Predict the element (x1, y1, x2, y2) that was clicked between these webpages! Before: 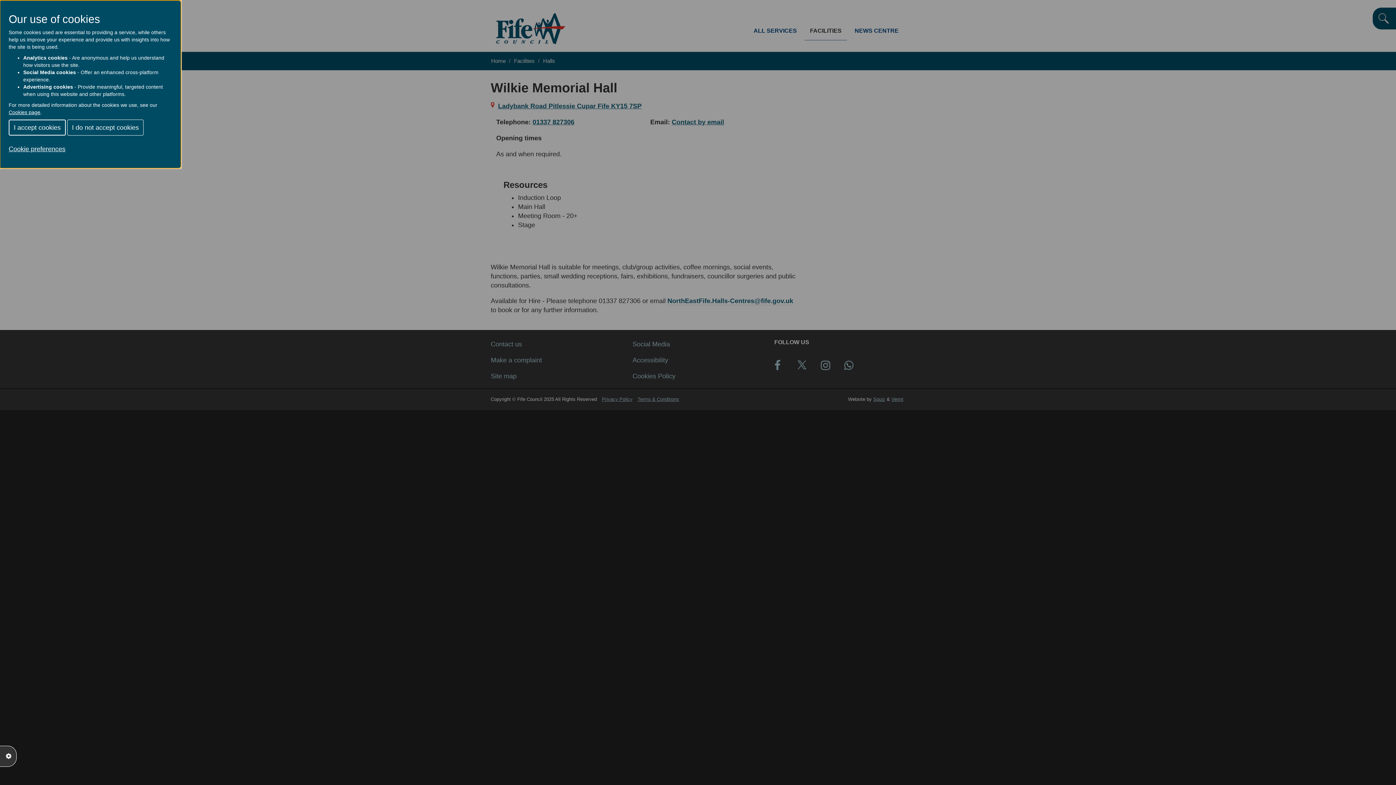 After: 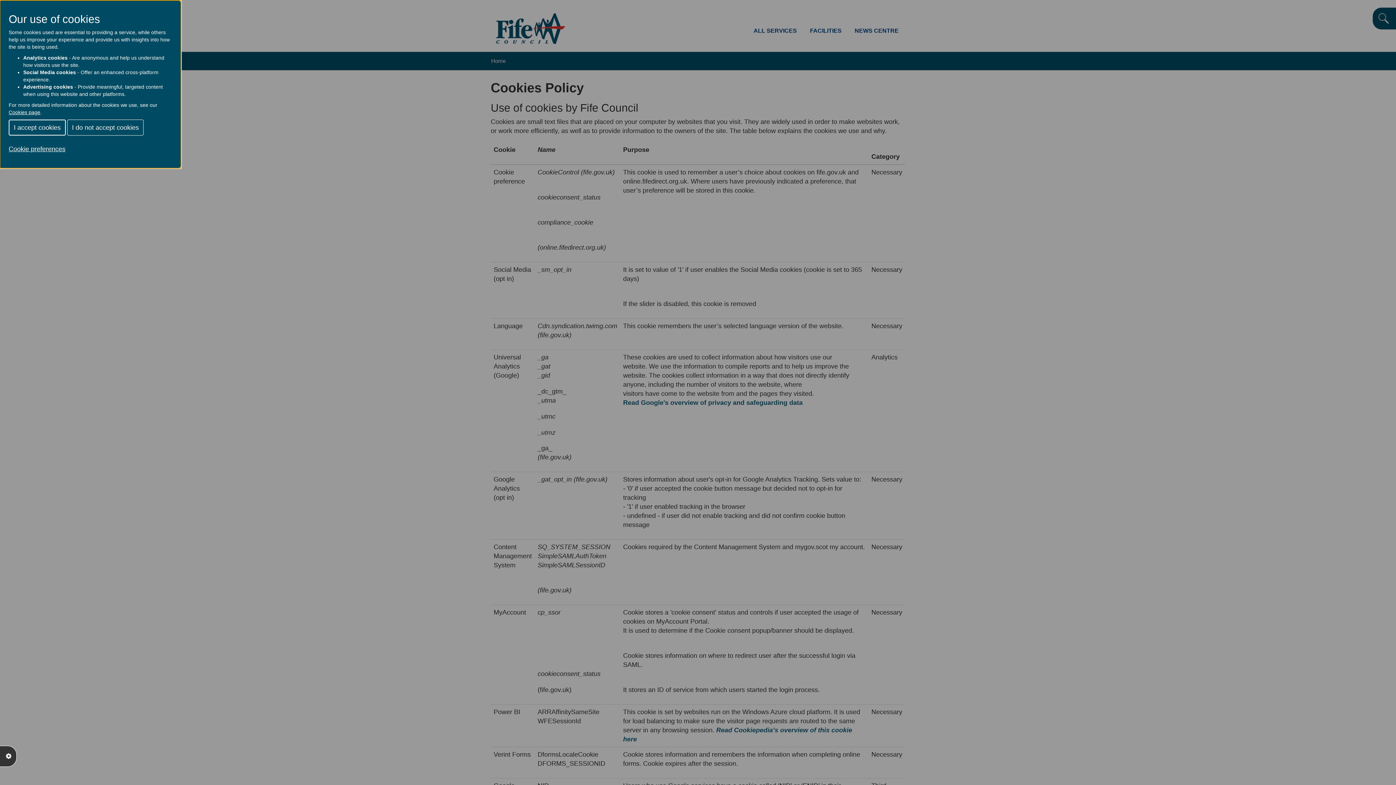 Action: bbox: (8, 109, 40, 115) label: Cookies page